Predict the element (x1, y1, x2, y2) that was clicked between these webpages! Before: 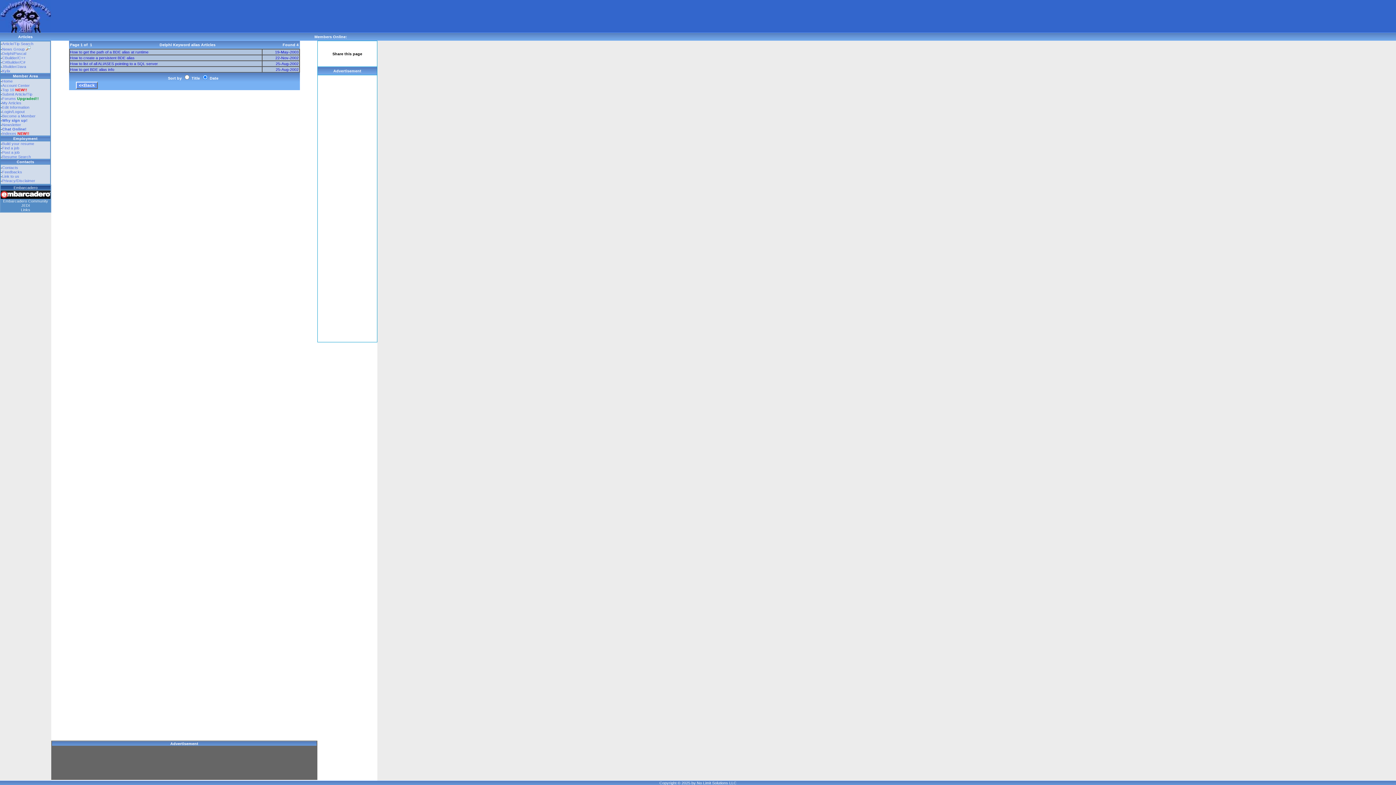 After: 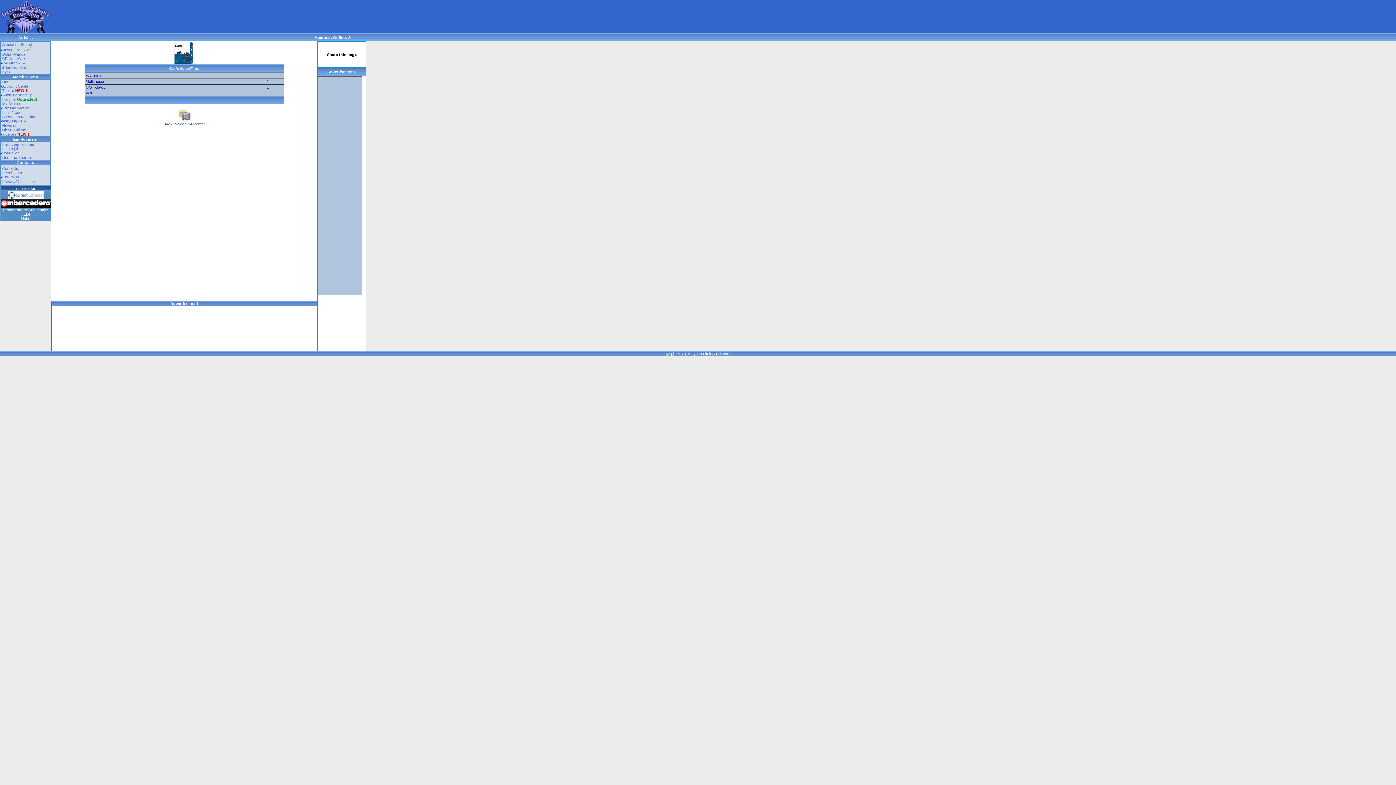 Action: bbox: (2, 60, 25, 64) label: C#Builder/C#